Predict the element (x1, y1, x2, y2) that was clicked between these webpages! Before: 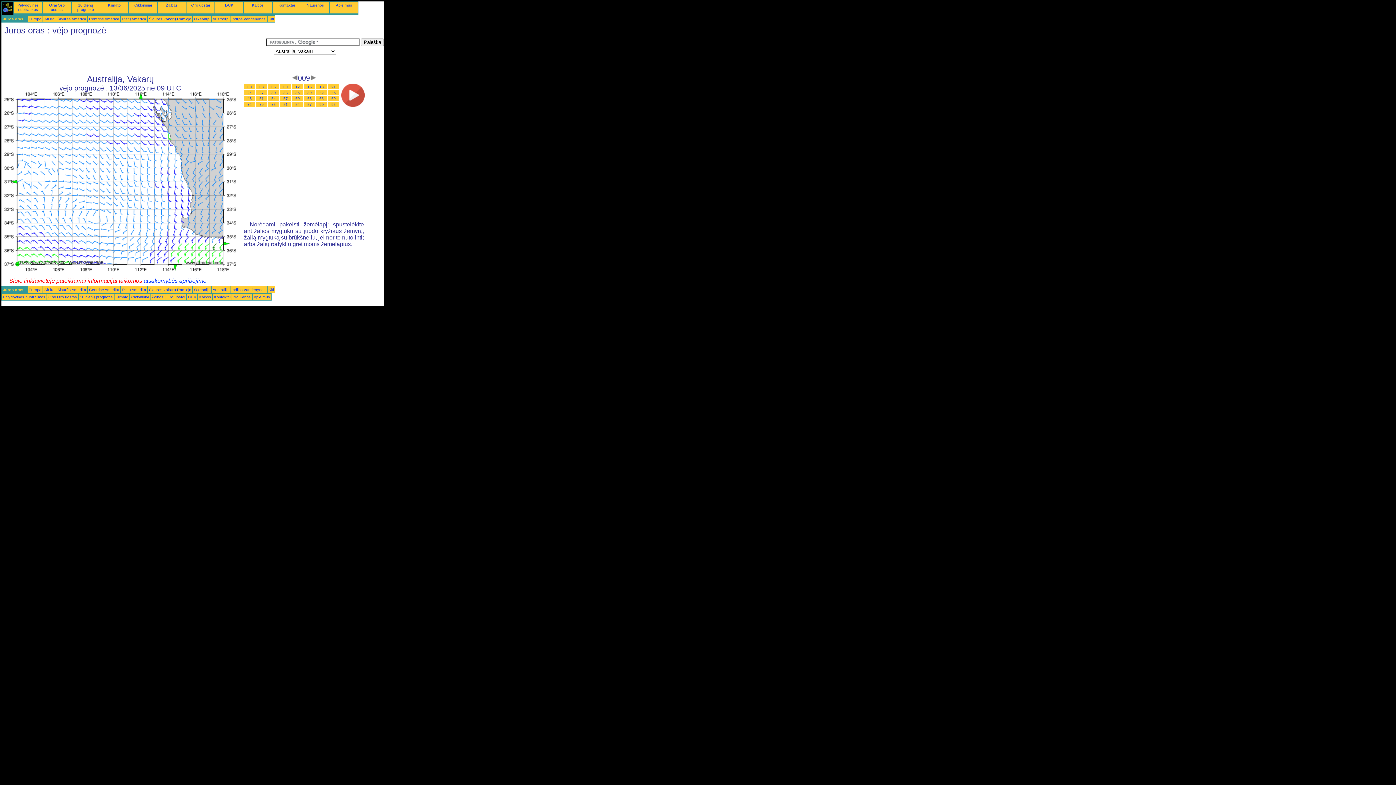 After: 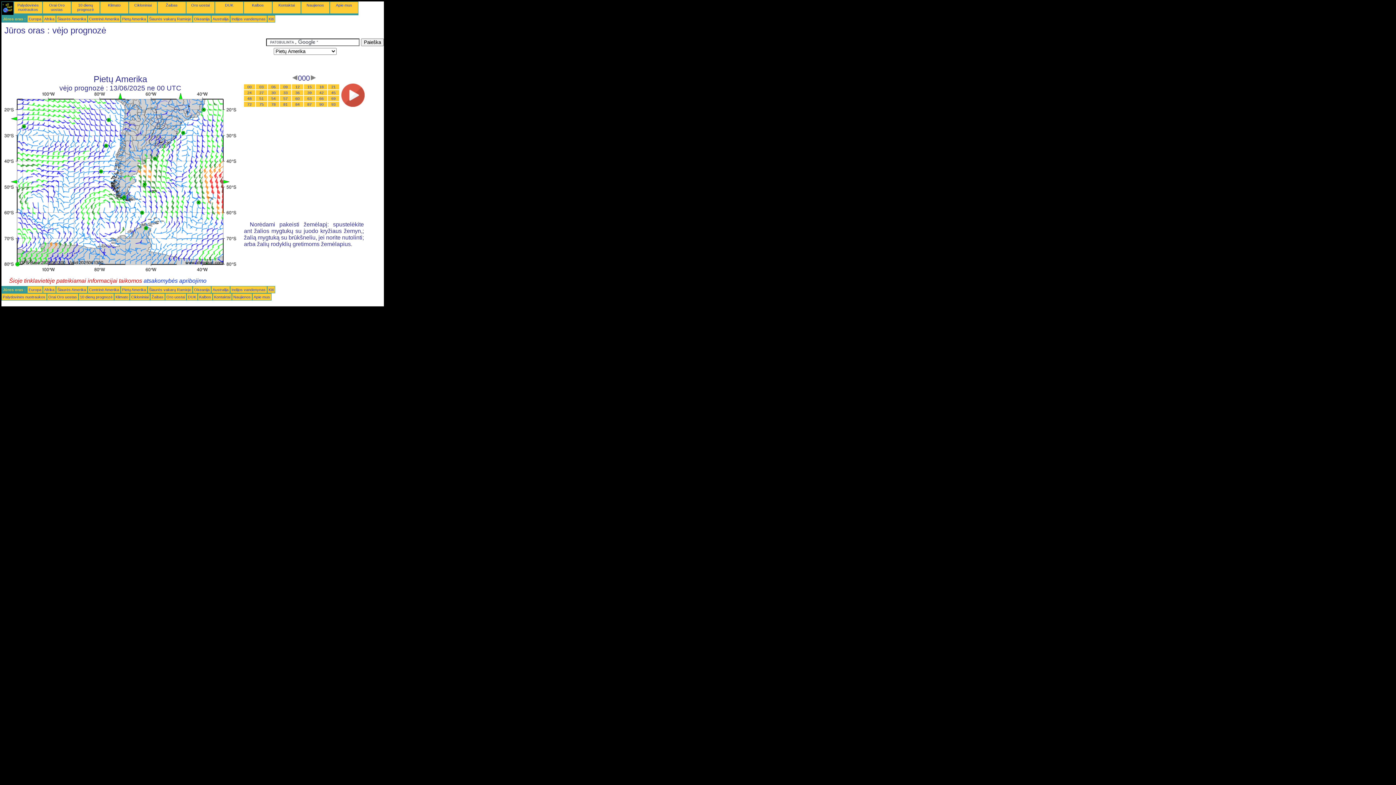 Action: label: Pietų Amerika bbox: (122, 287, 146, 292)